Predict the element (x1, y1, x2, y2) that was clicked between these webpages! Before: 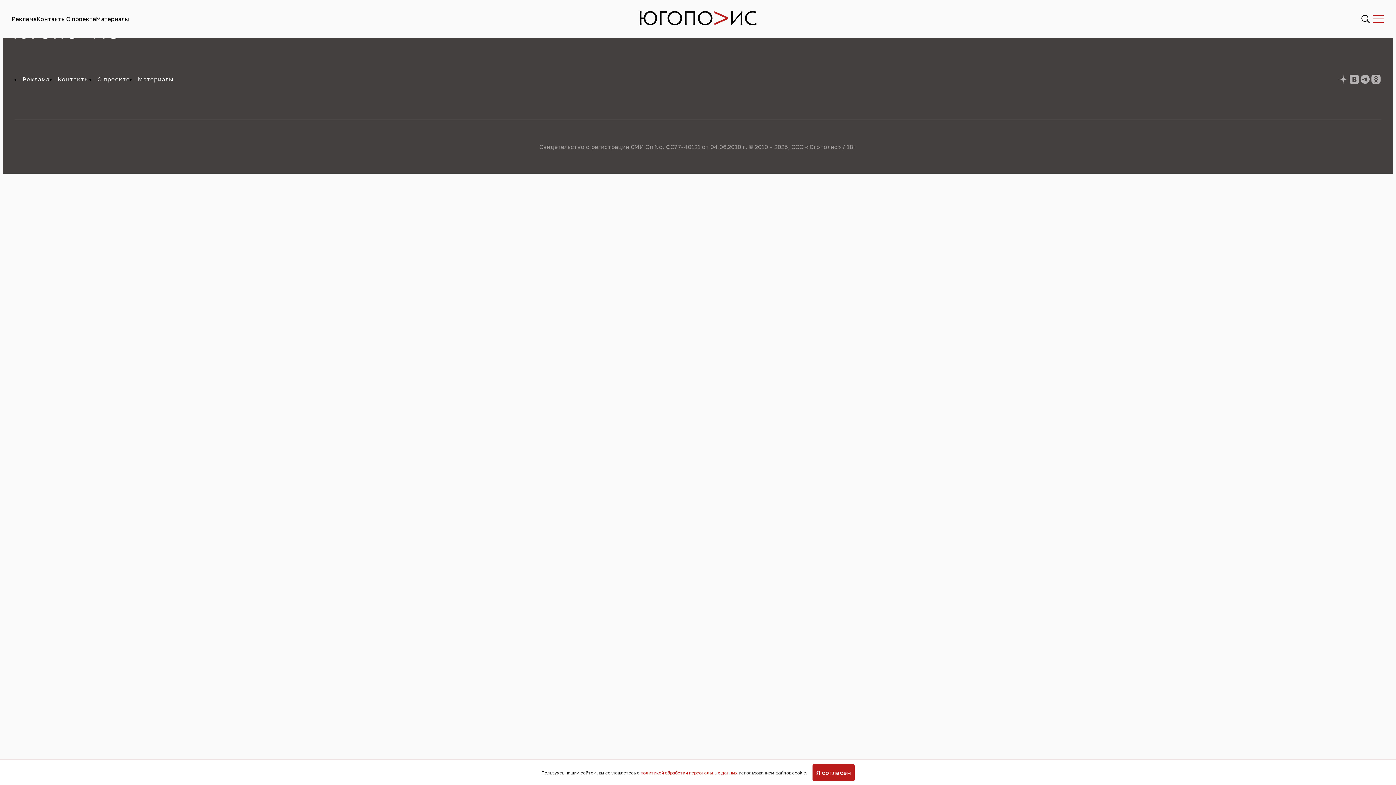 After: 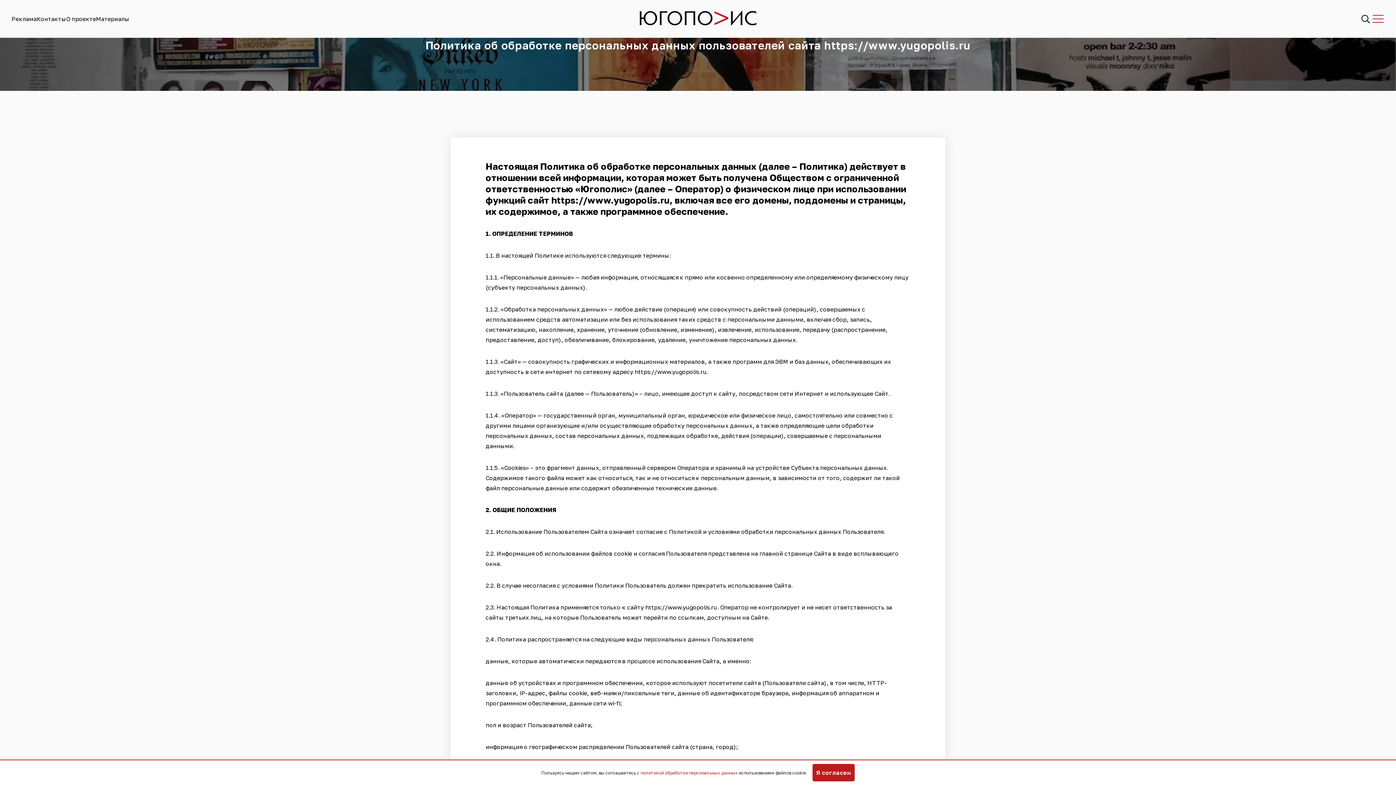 Action: label: политикой обработки персональных данных bbox: (640, 770, 737, 775)